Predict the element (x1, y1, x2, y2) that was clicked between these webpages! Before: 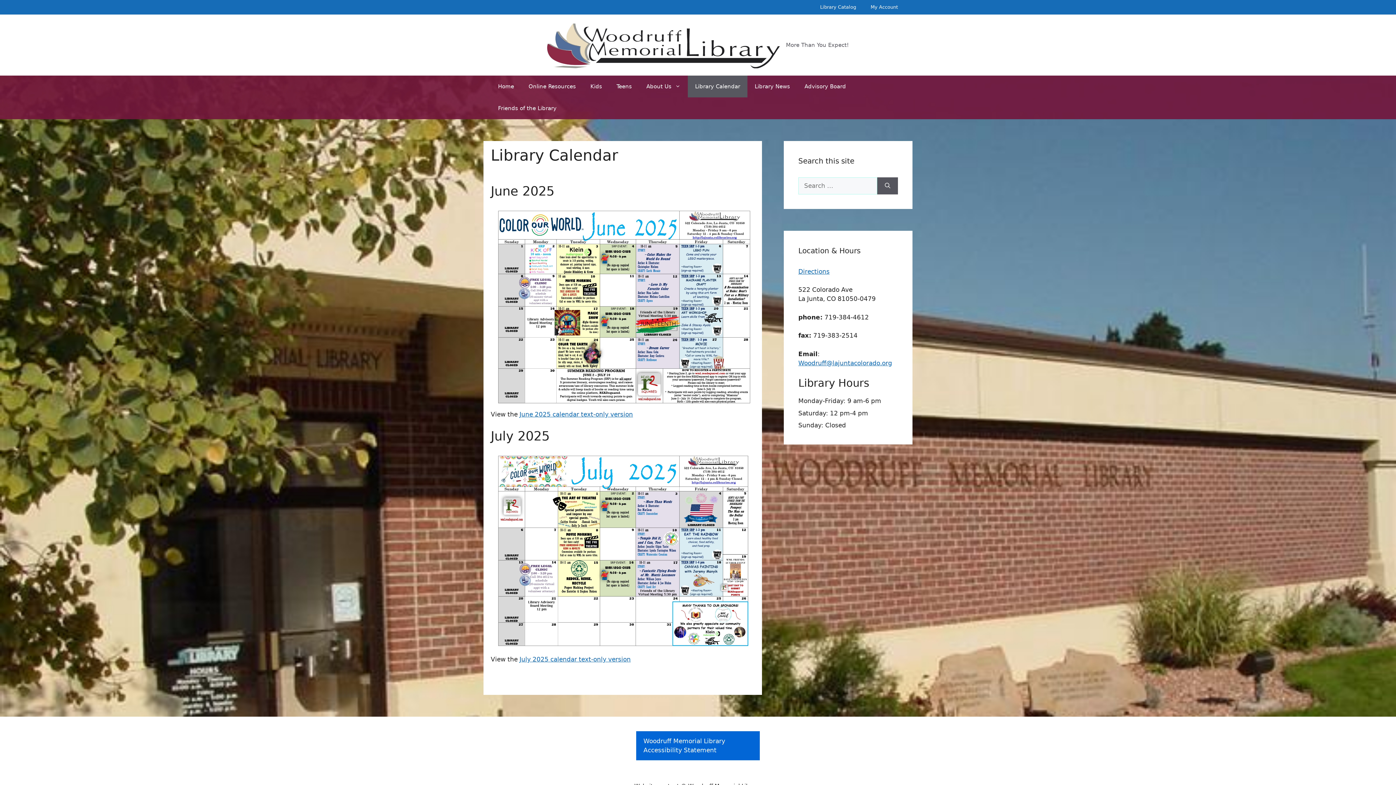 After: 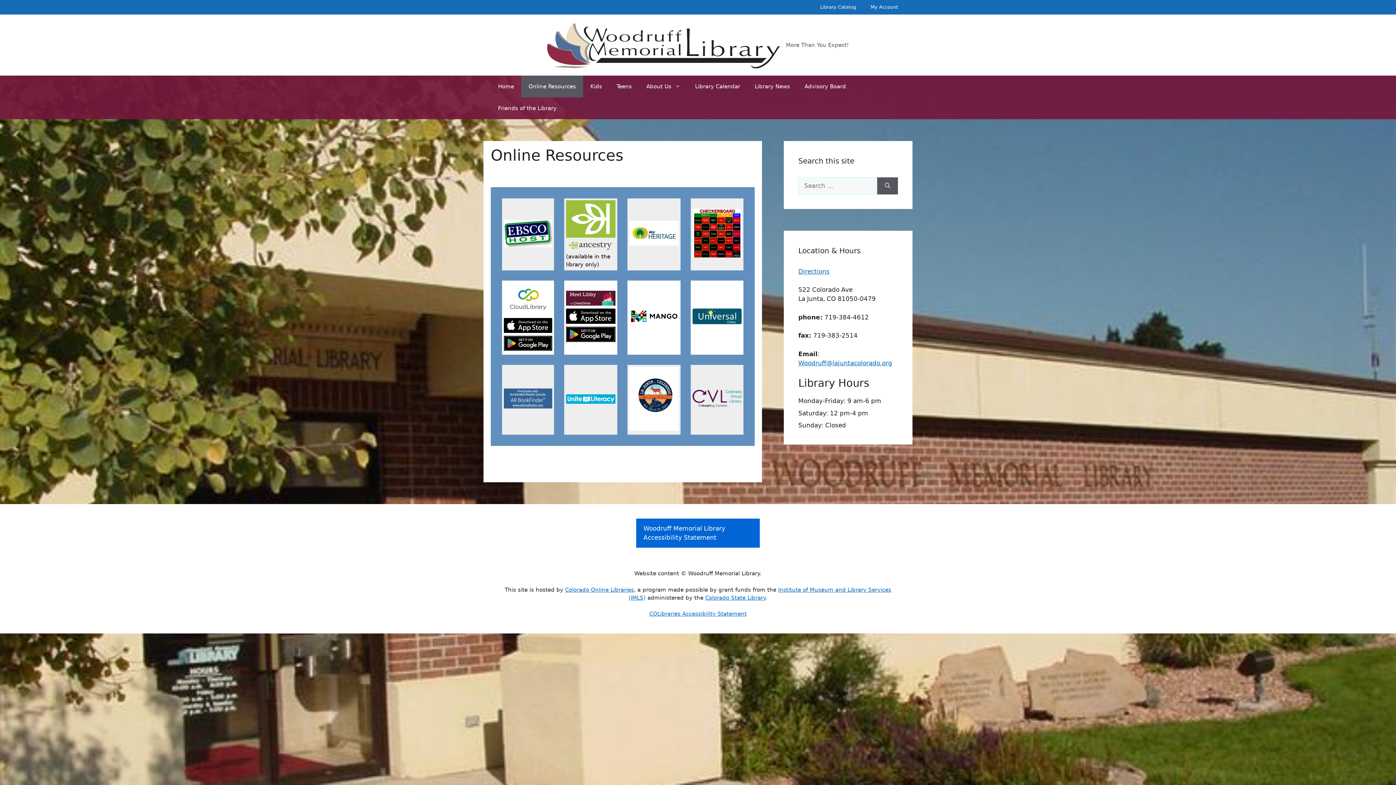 Action: label: Online Resources bbox: (521, 75, 583, 97)